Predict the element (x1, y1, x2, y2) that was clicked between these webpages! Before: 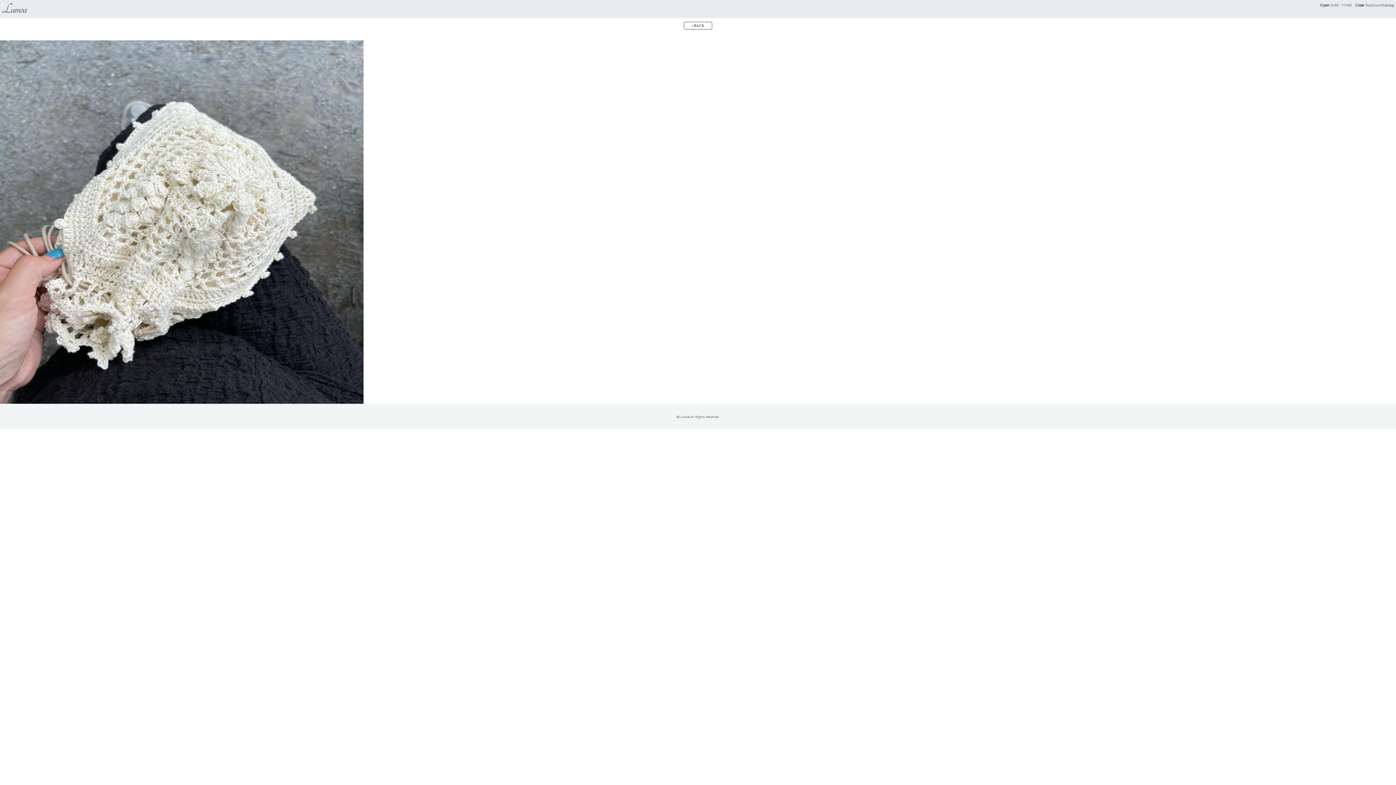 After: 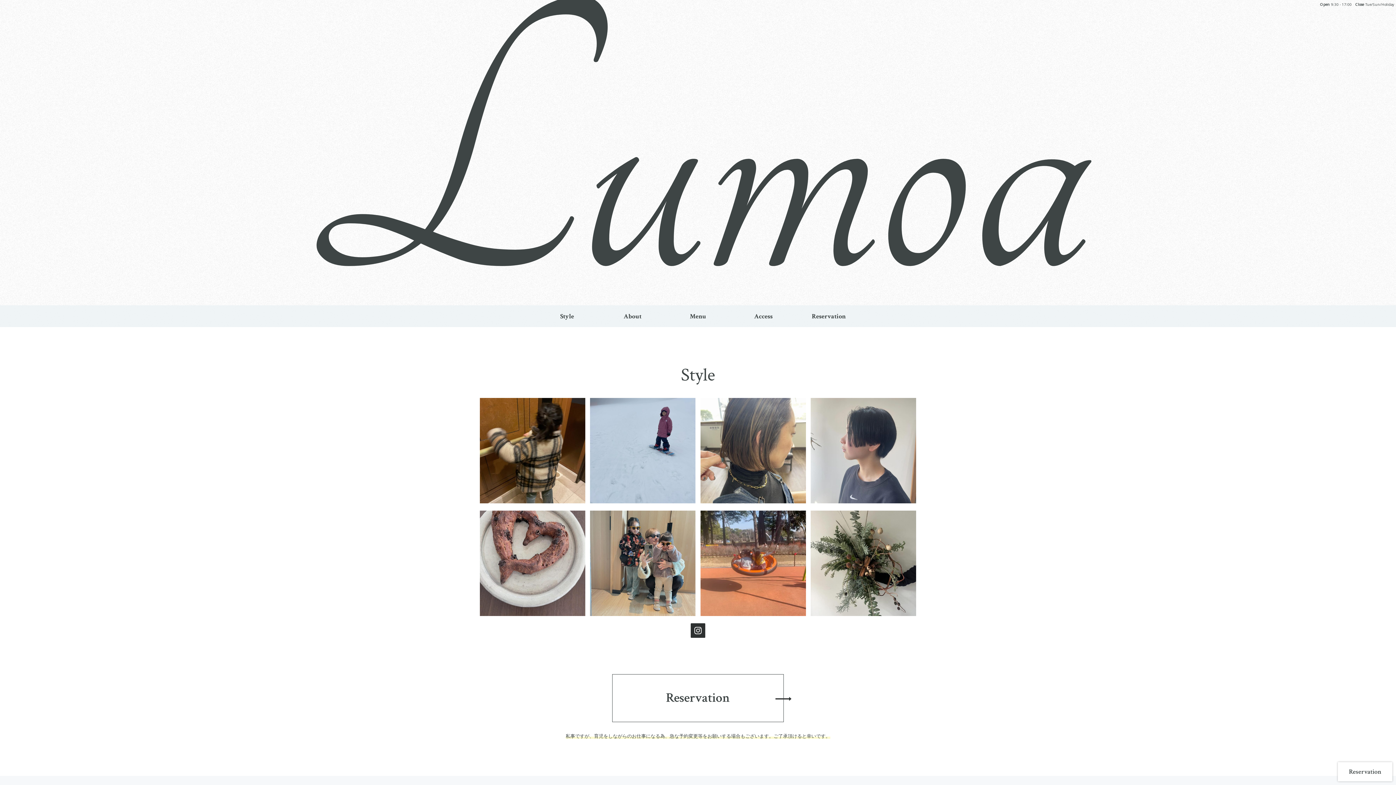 Action: bbox: (684, 21, 712, 29) label: < BACK